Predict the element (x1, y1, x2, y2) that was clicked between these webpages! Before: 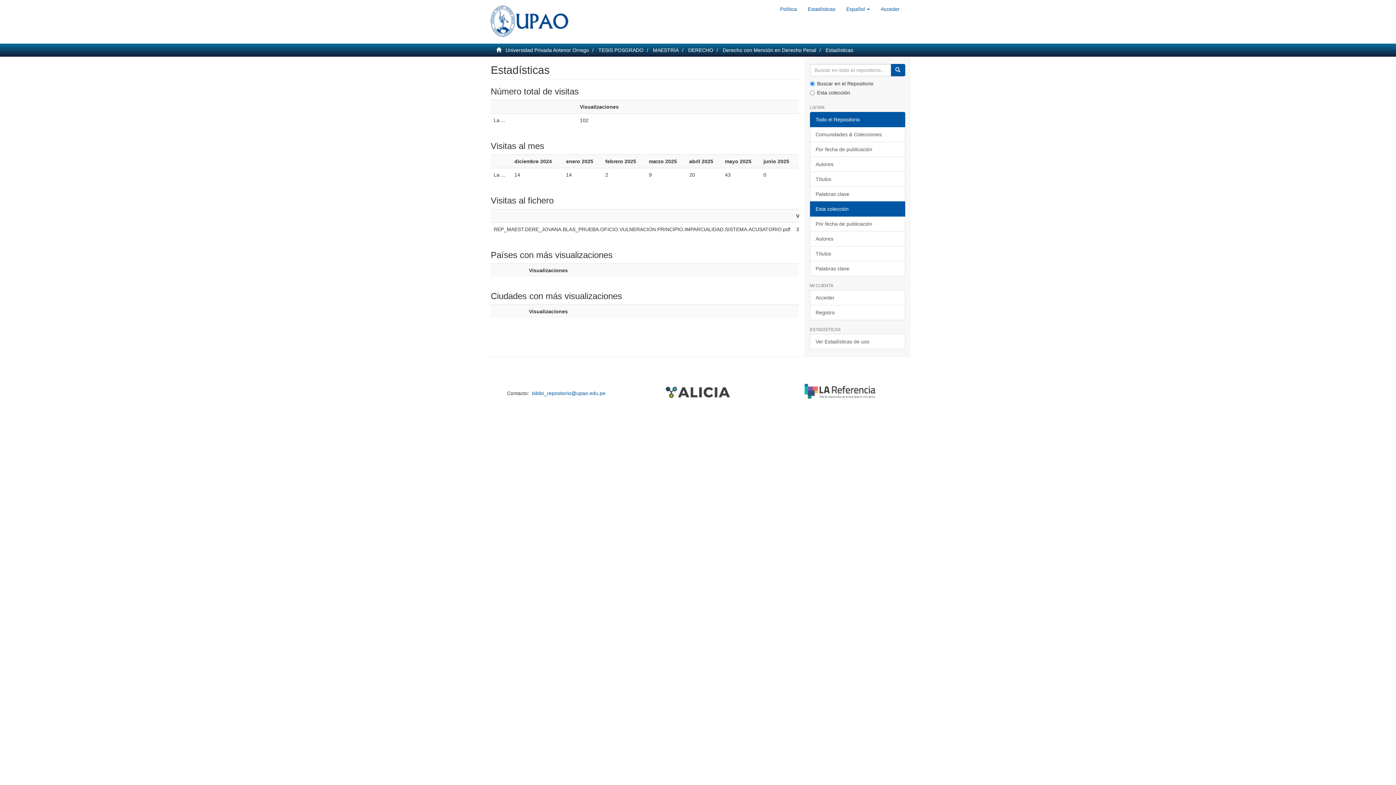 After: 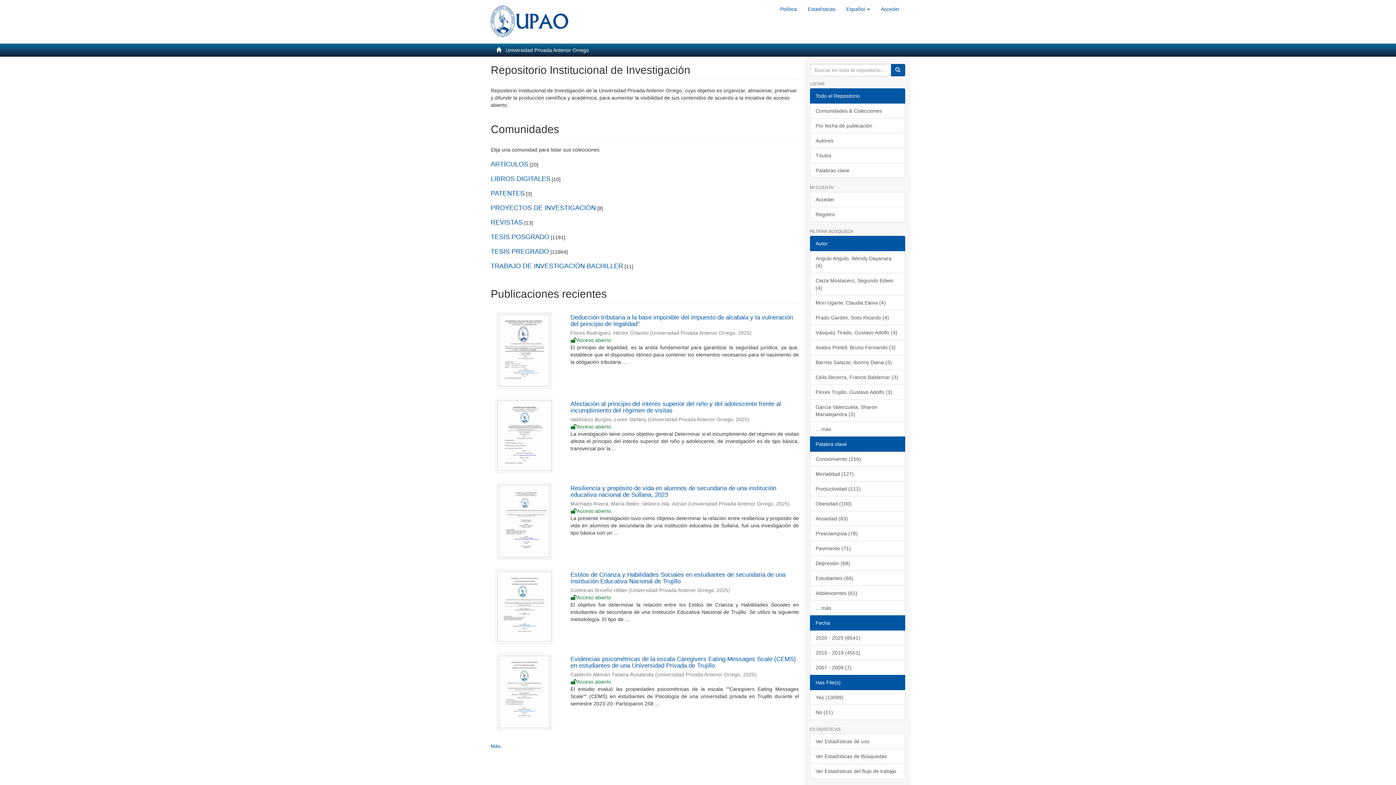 Action: bbox: (505, 47, 589, 53) label: Universidad Privada Antenor Orrego